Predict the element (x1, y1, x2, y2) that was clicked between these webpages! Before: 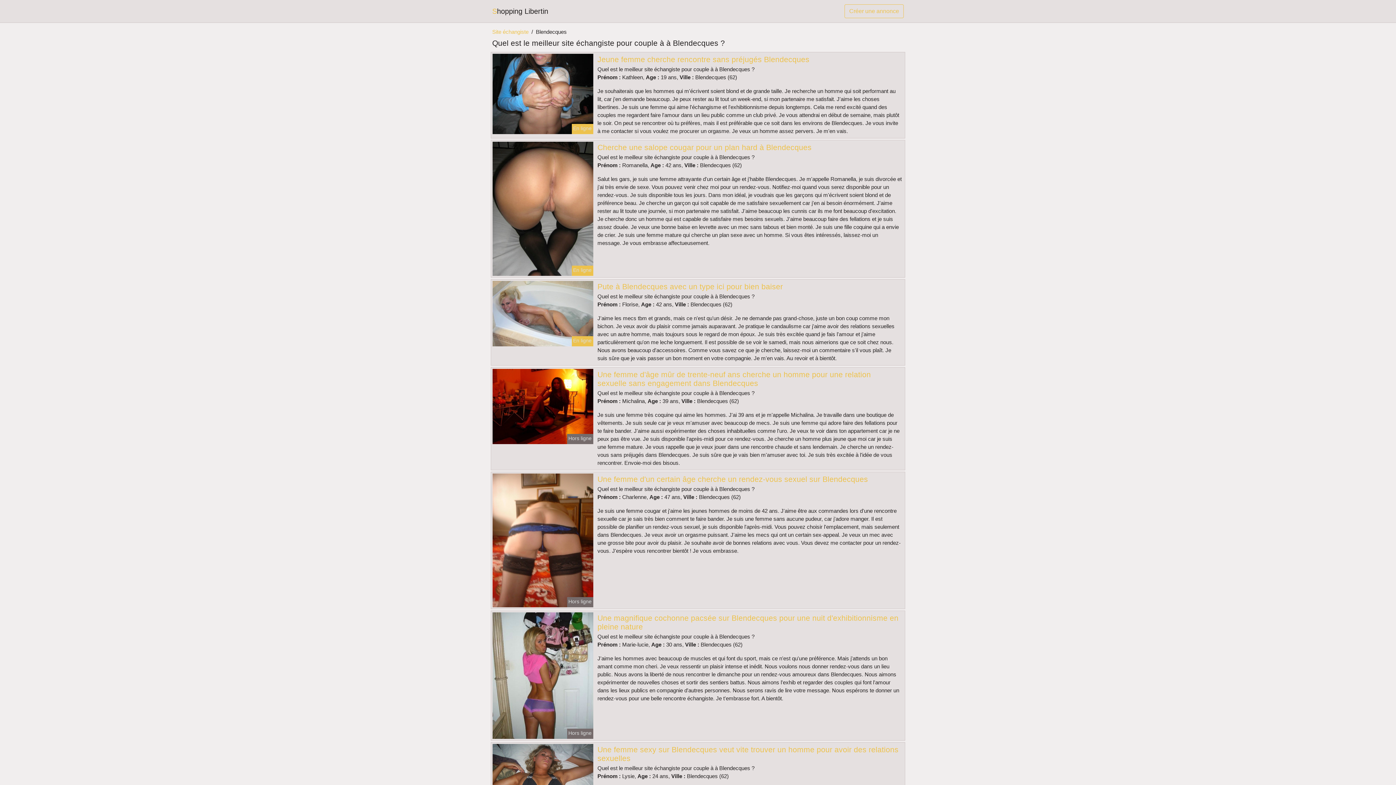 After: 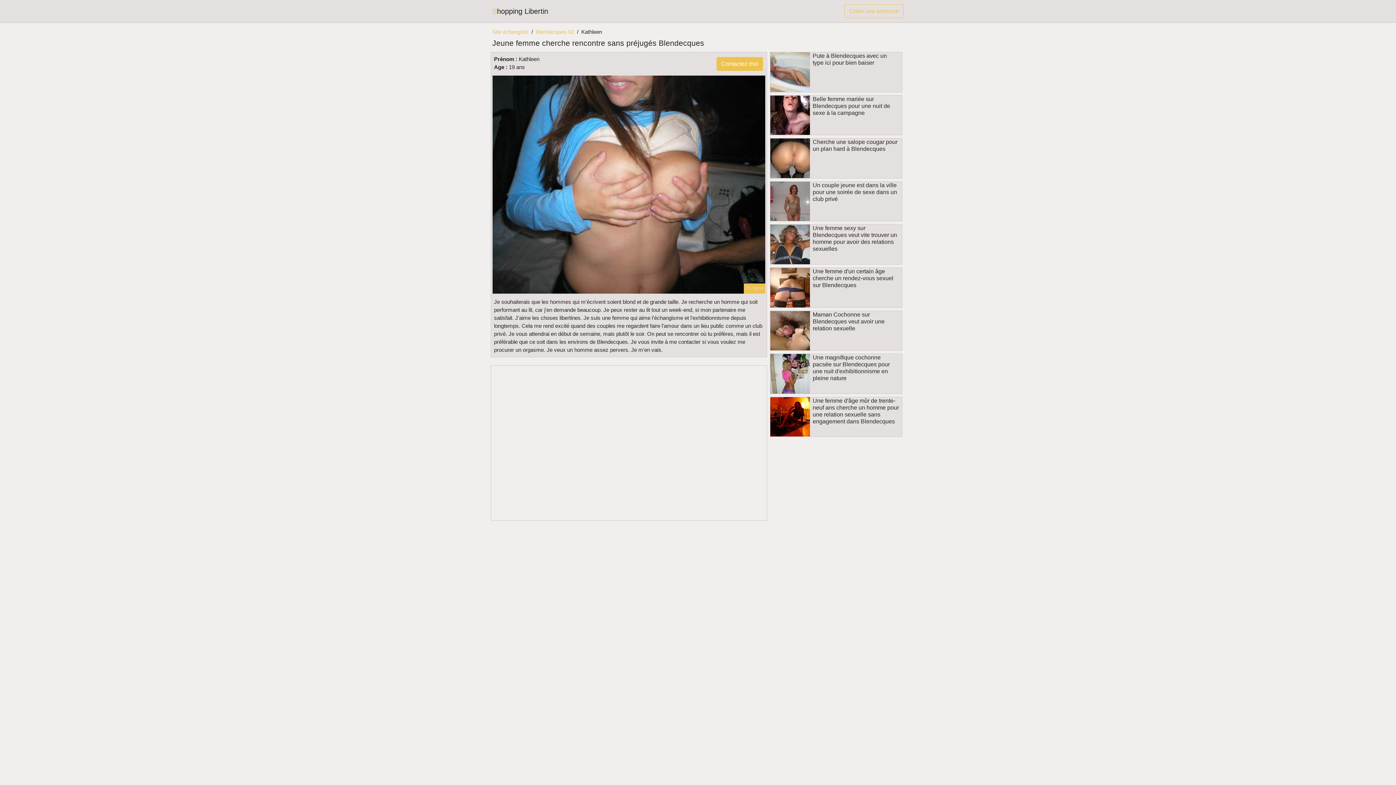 Action: bbox: (597, 55, 809, 63) label: Jeune femme cherche rencontre sans préjugés Blendecques